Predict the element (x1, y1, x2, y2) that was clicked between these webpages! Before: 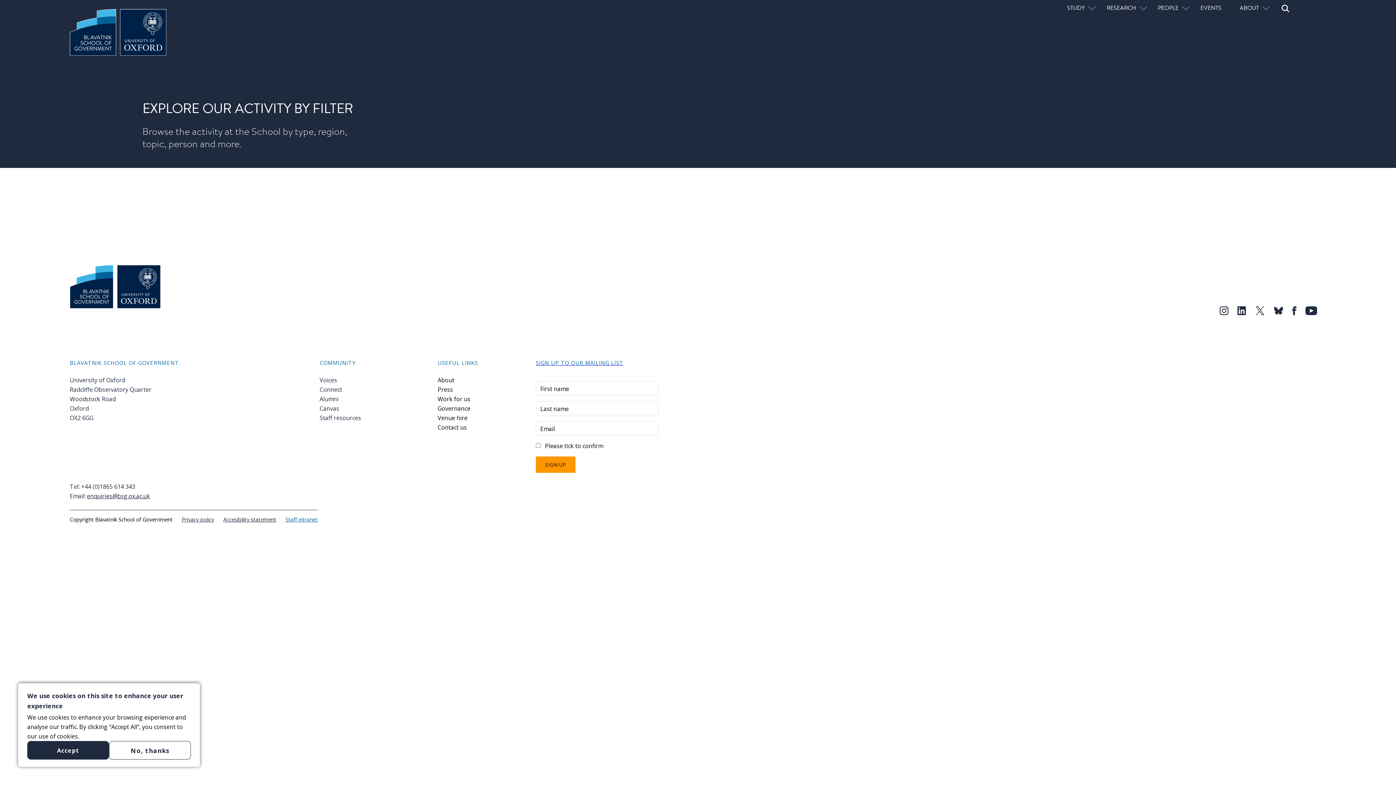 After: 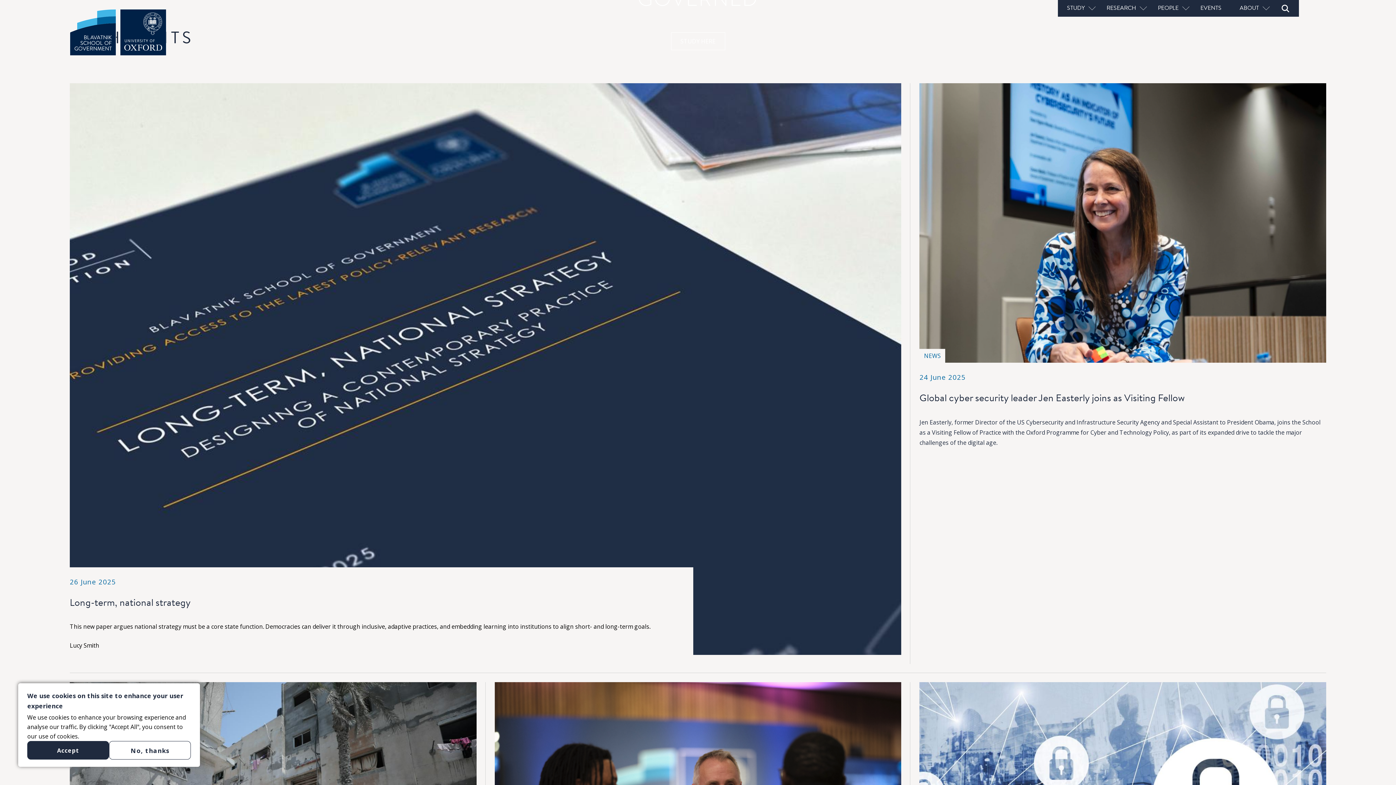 Action: bbox: (69, 9, 166, 55)